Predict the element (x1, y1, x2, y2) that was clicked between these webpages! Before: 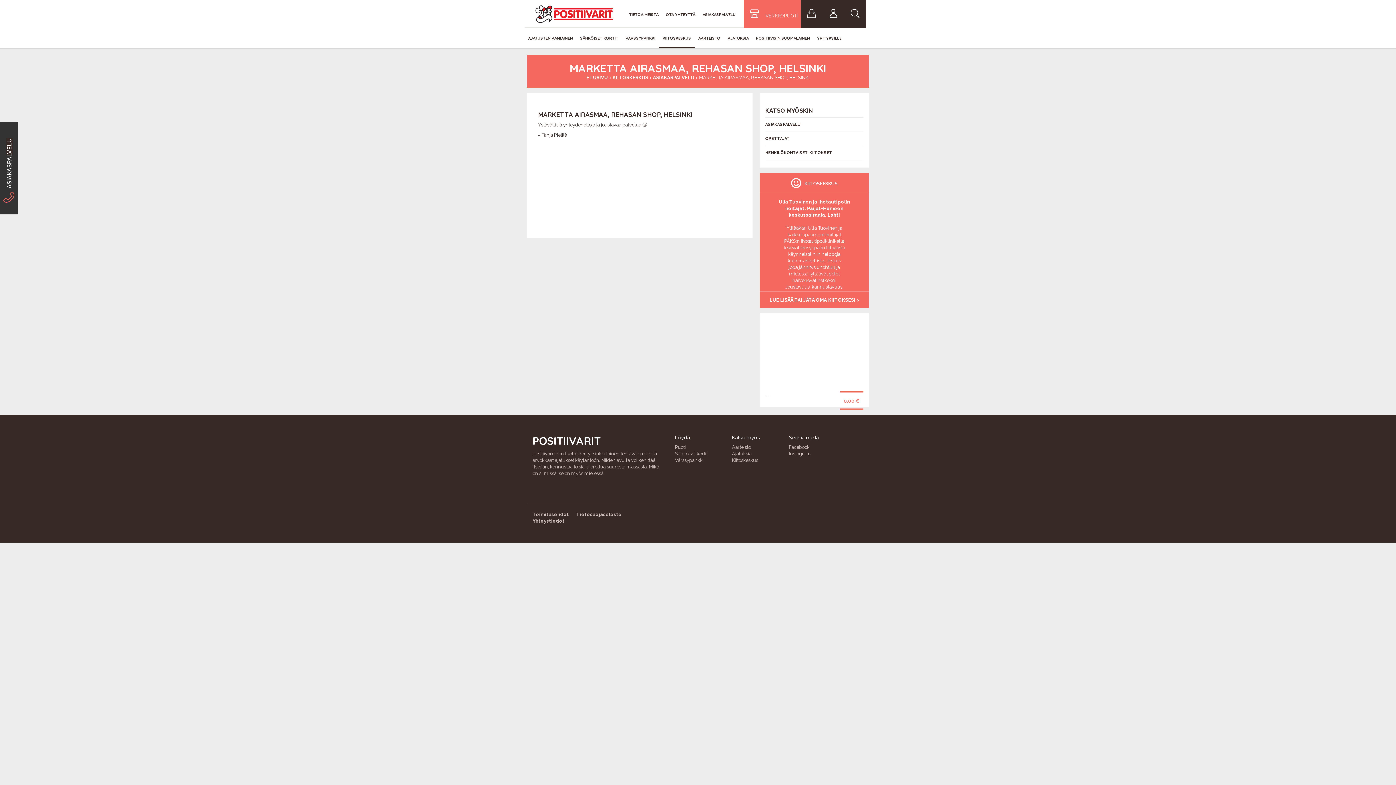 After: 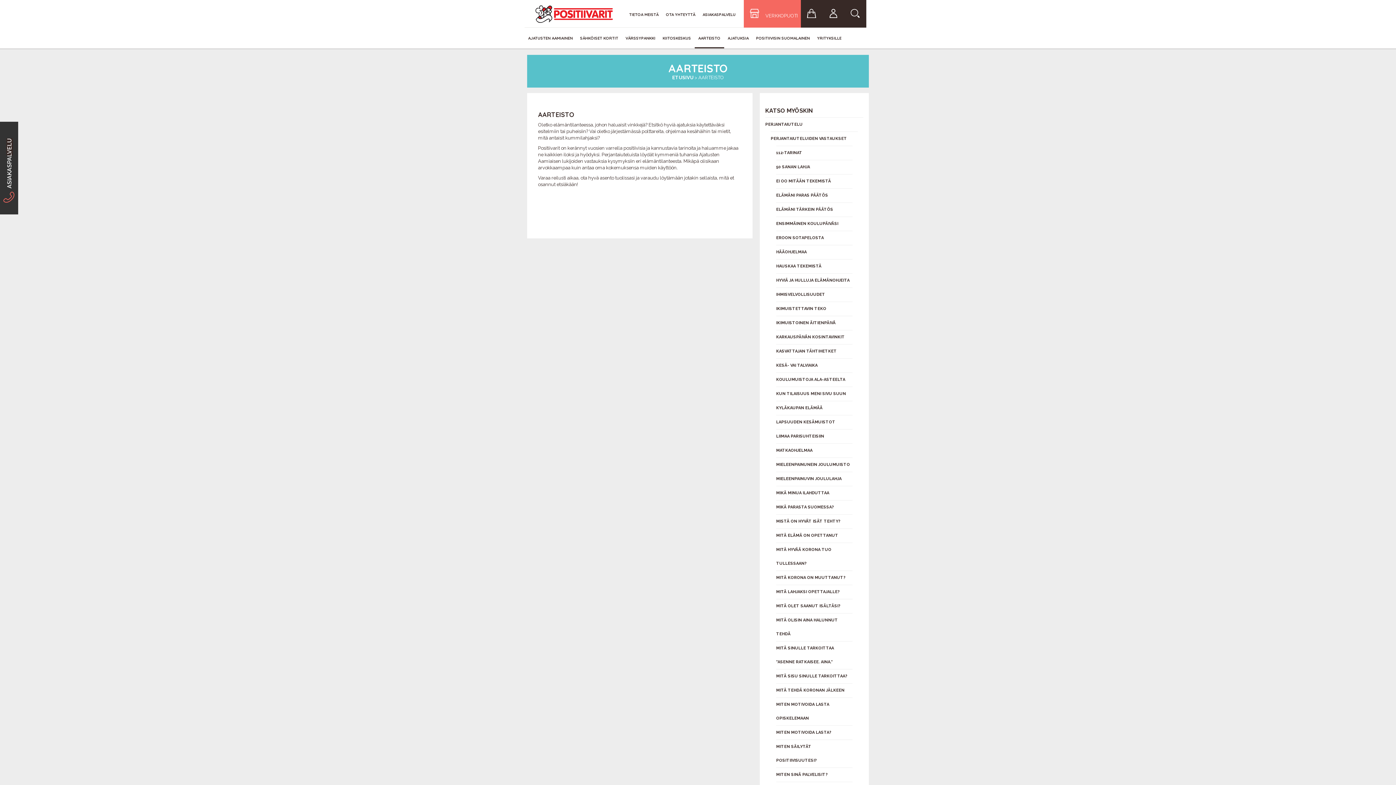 Action: bbox: (732, 435, 778, 441) label: Aarteisto